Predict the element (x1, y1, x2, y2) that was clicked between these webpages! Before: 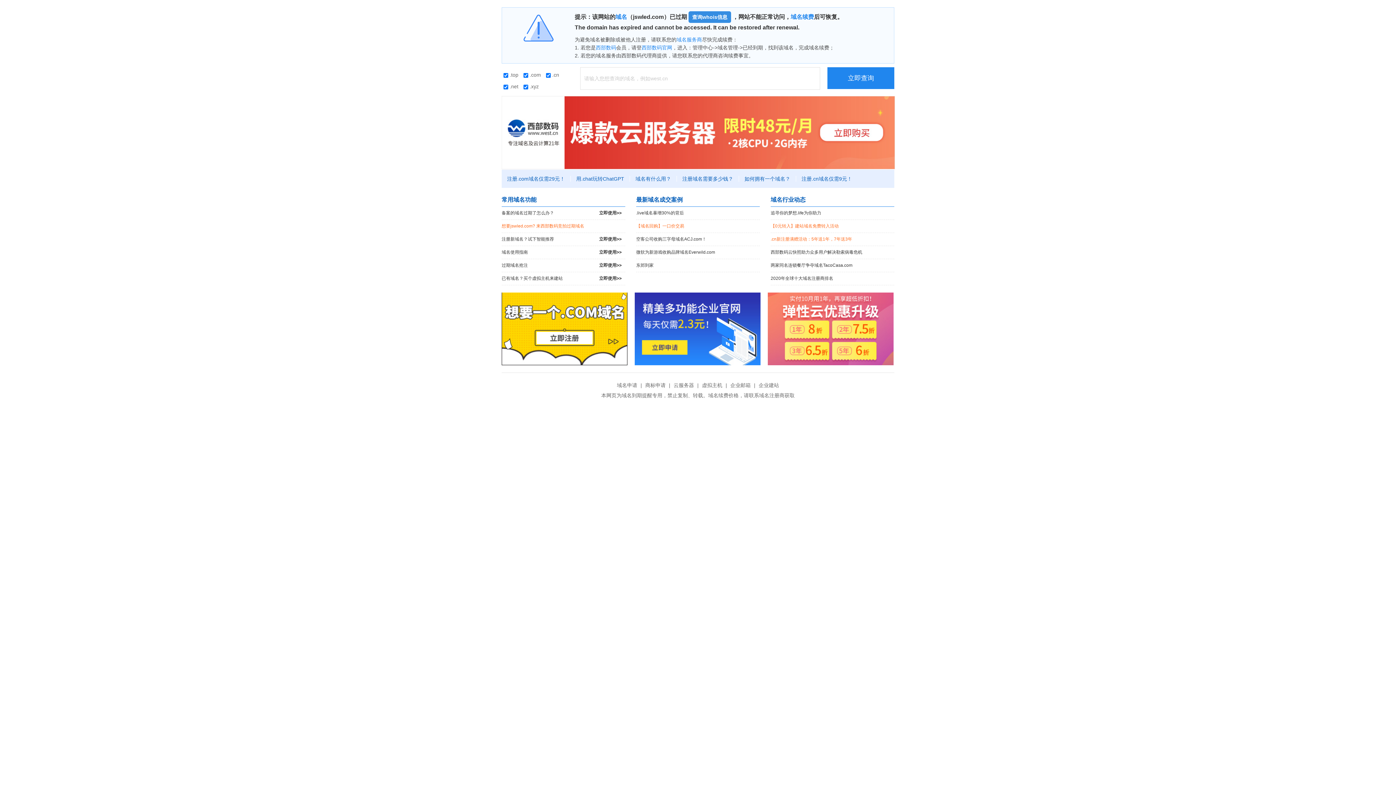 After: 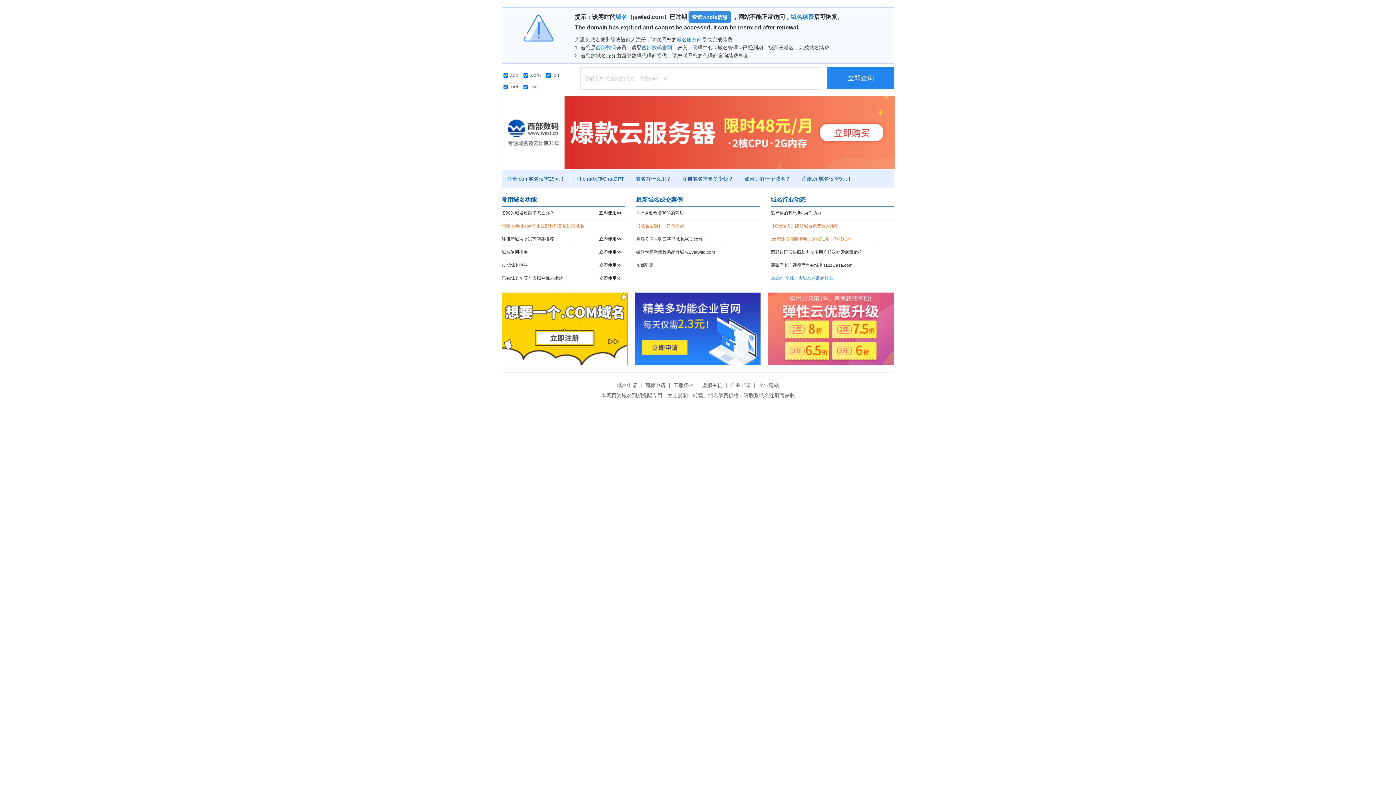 Action: bbox: (770, 272, 894, 285) label: 2020年全球十大域名注册商排名